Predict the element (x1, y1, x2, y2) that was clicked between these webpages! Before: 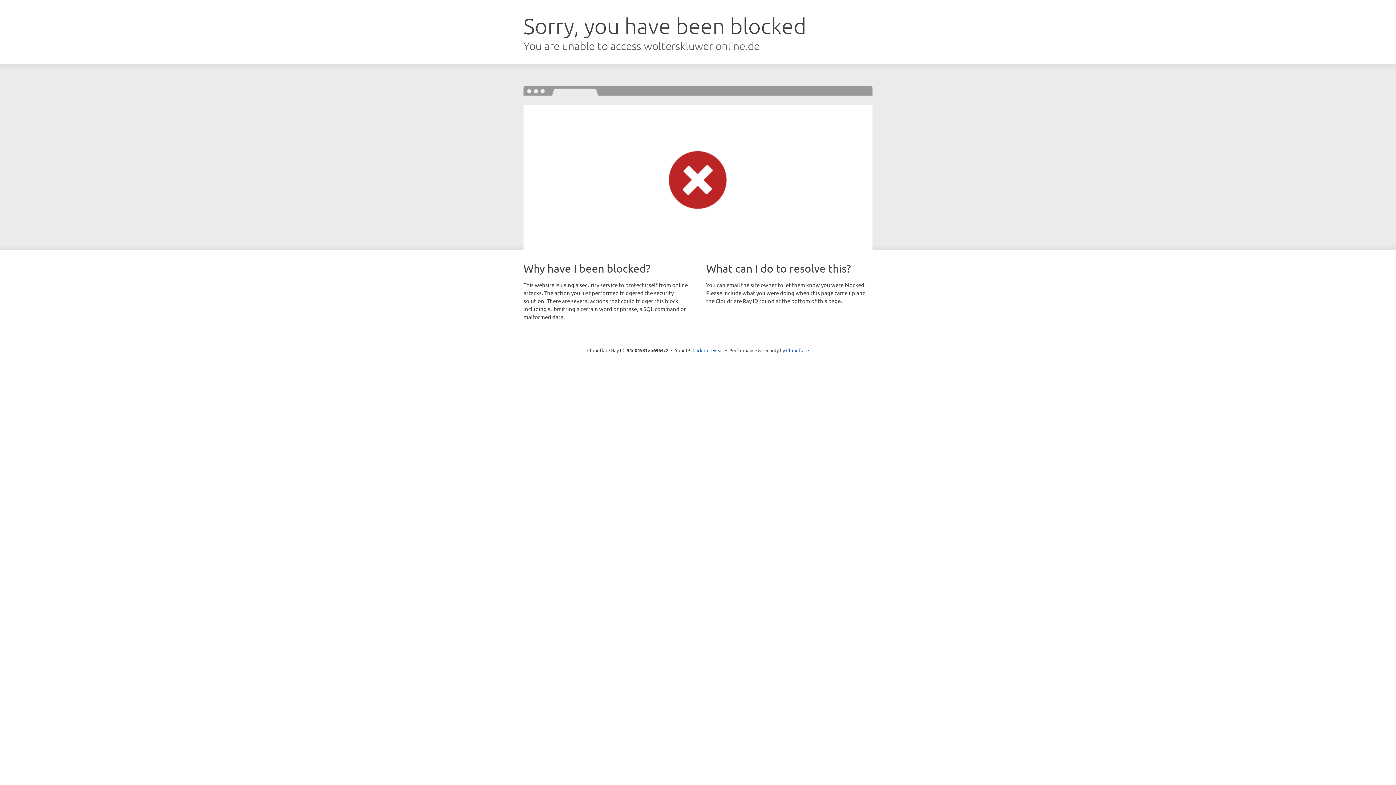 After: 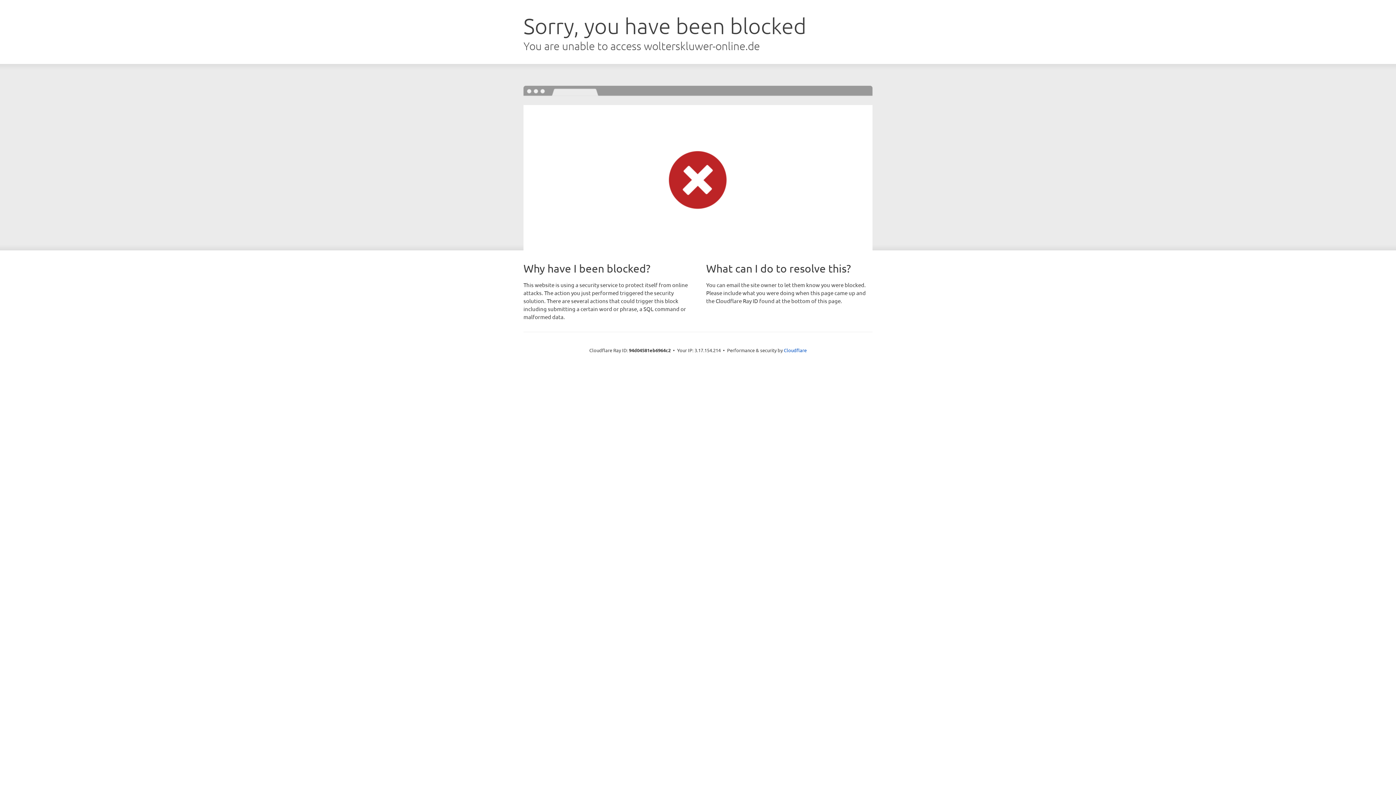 Action: label: Click to reveal bbox: (692, 346, 723, 353)